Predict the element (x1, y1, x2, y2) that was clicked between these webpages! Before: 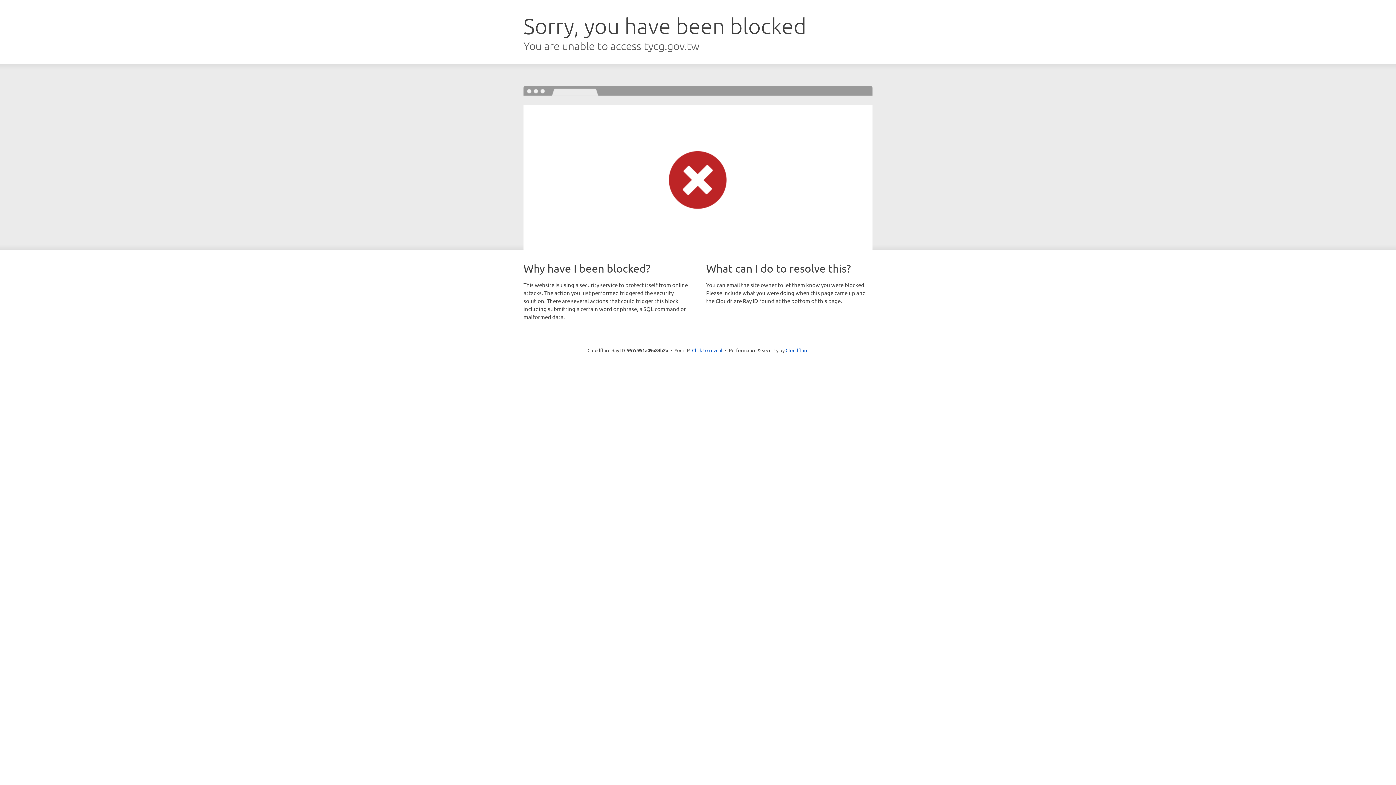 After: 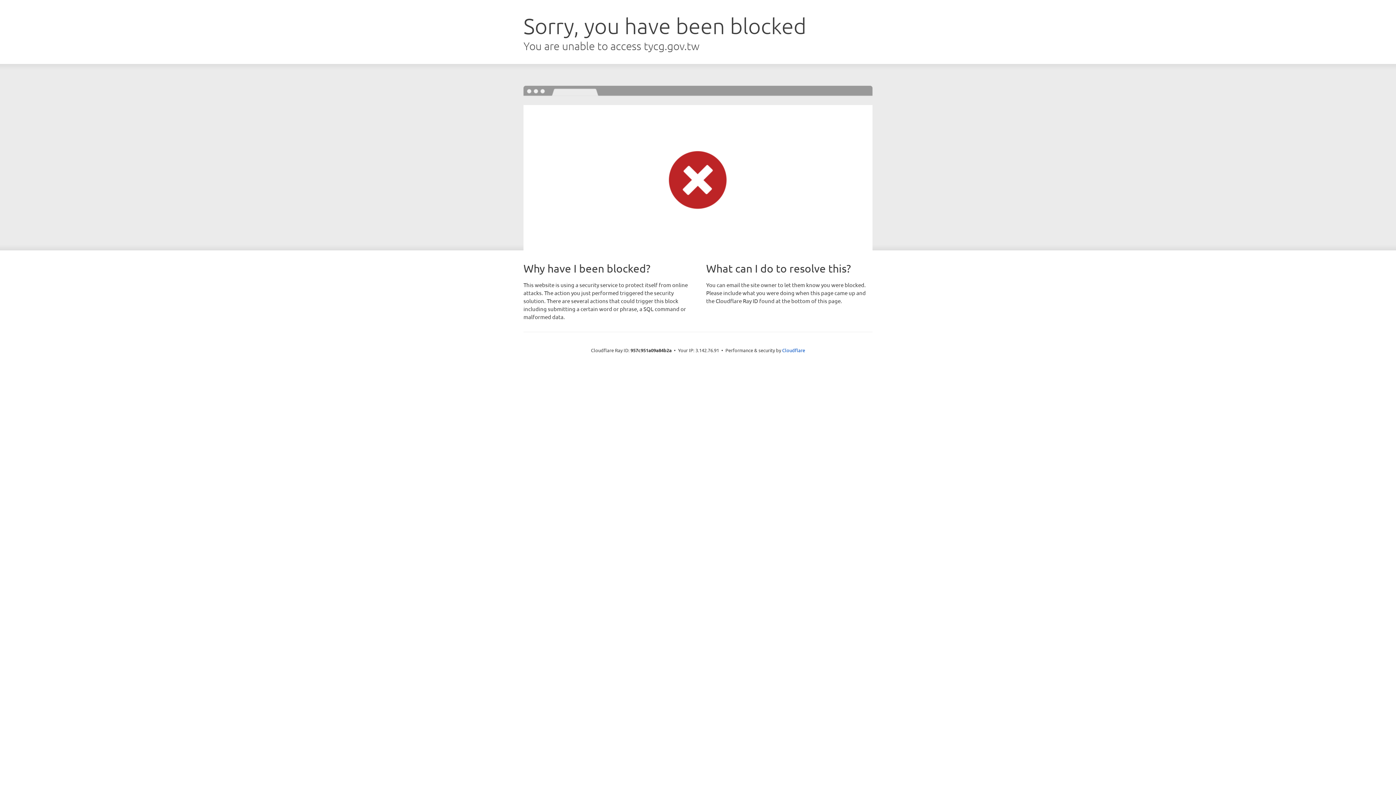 Action: bbox: (692, 346, 722, 353) label: Click to reveal